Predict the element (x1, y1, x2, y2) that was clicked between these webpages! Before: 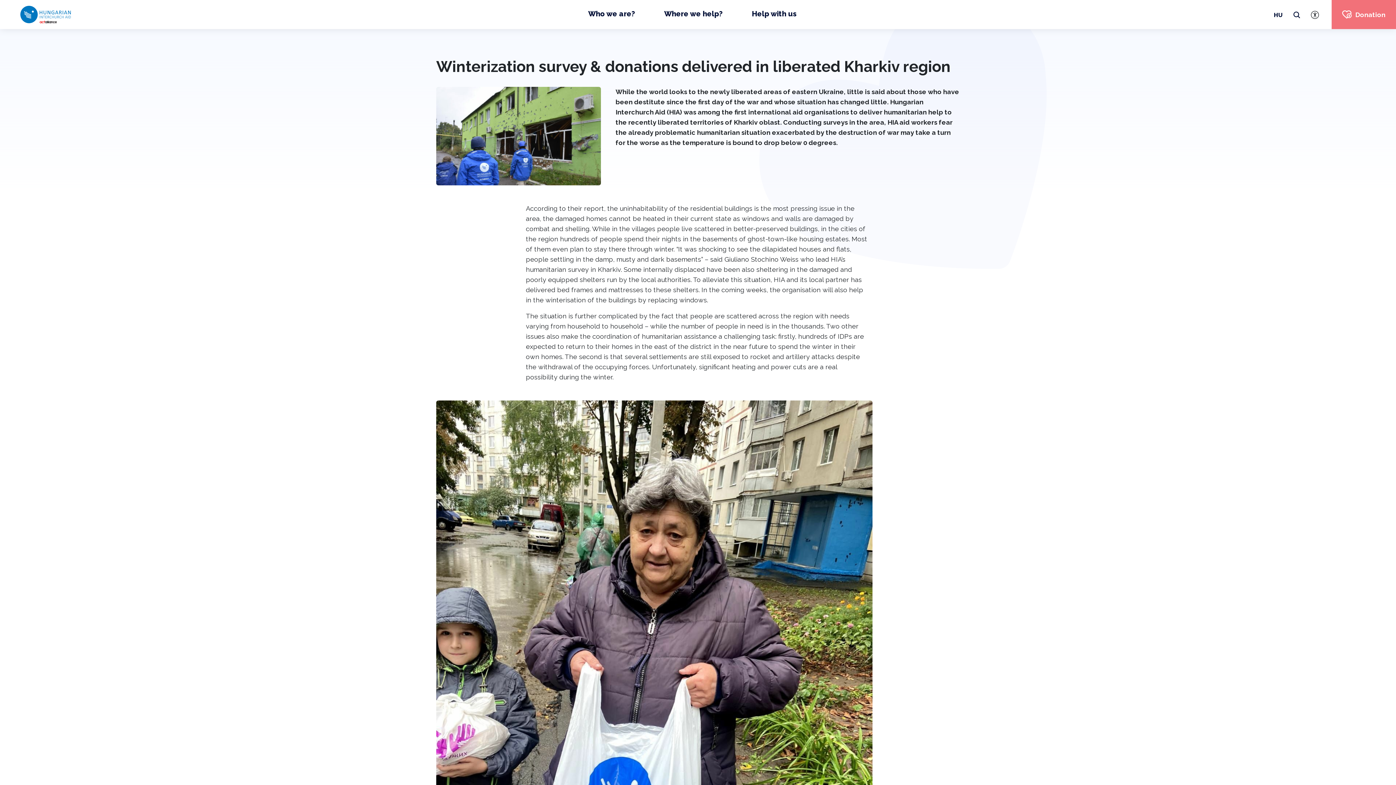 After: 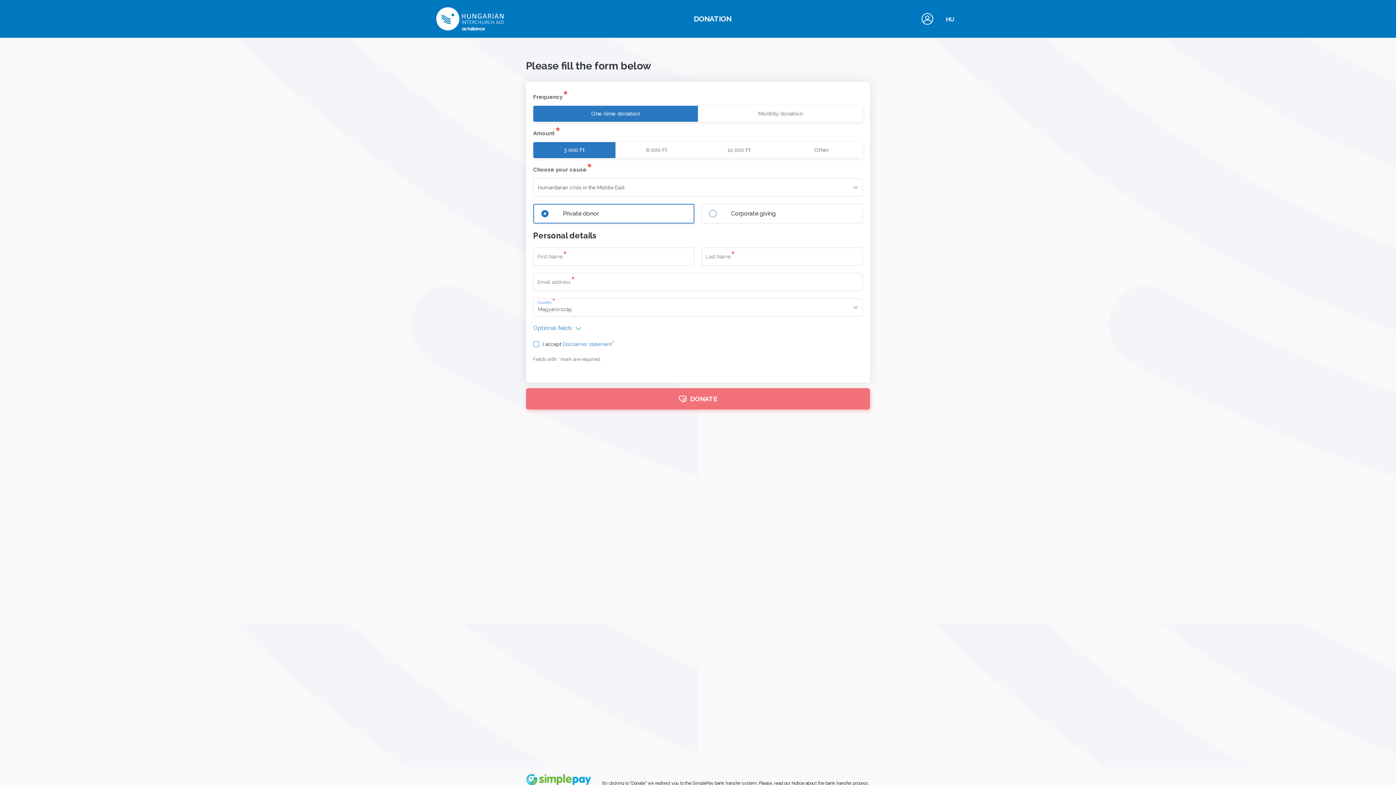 Action: label: Donation bbox: (1332, 0, 1396, 29)